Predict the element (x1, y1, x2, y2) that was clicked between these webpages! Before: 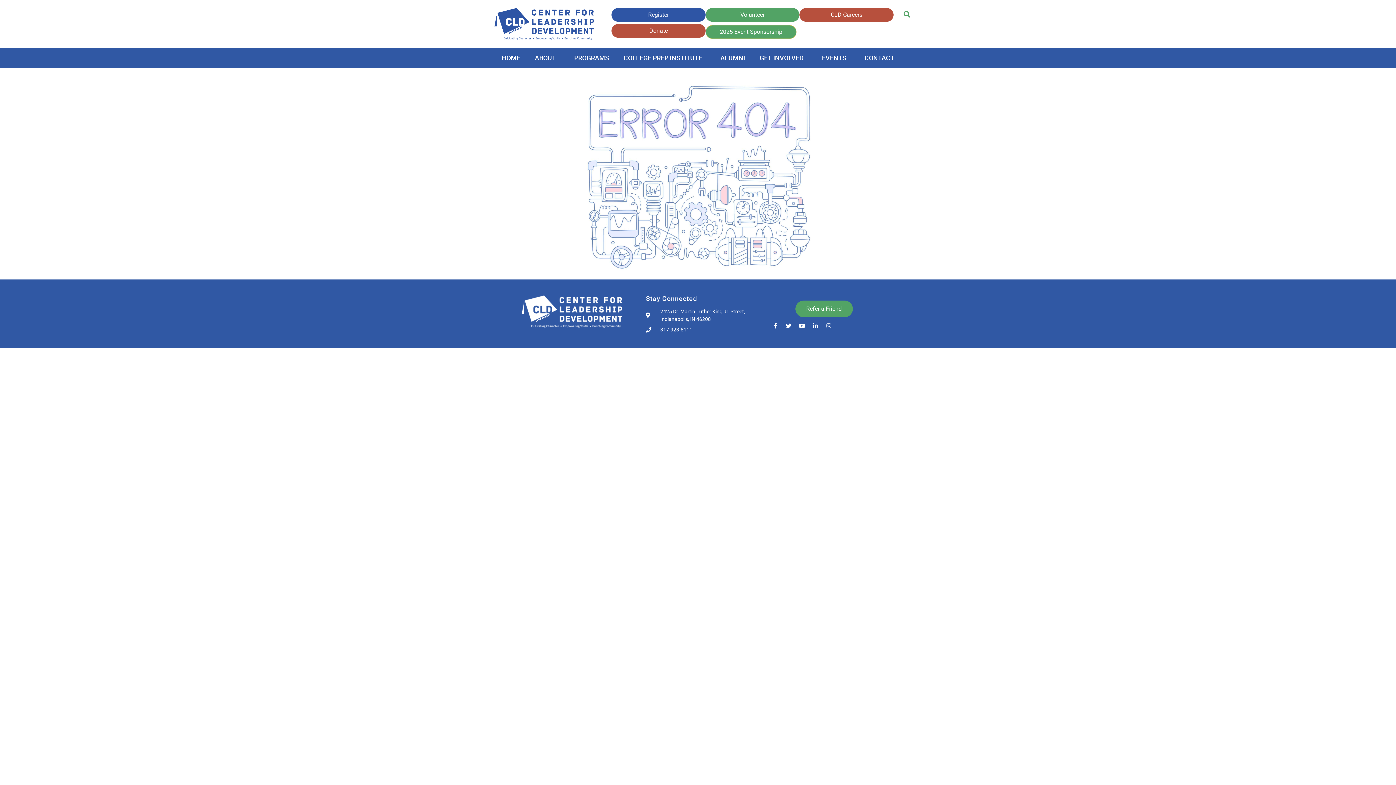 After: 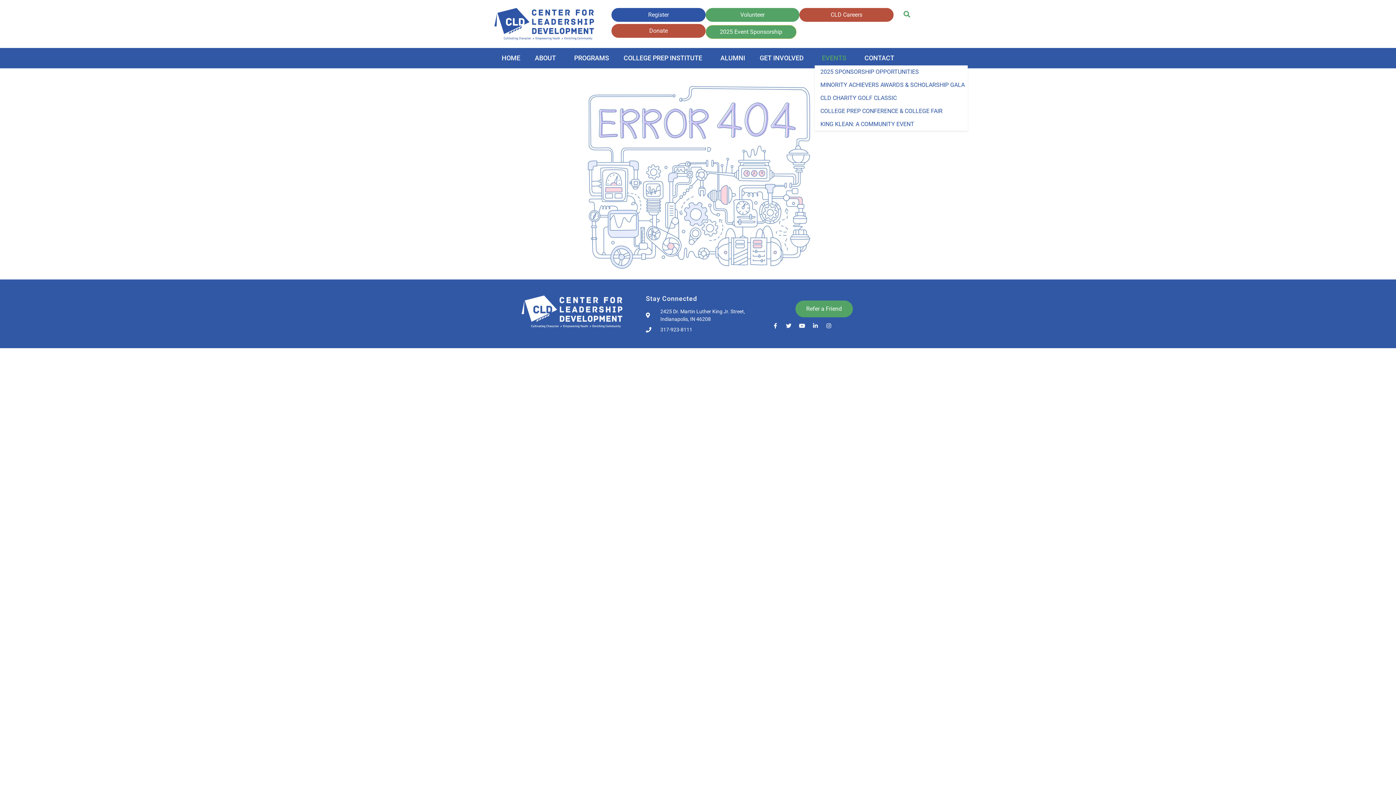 Action: bbox: (814, 51, 857, 64) label: EVENTS